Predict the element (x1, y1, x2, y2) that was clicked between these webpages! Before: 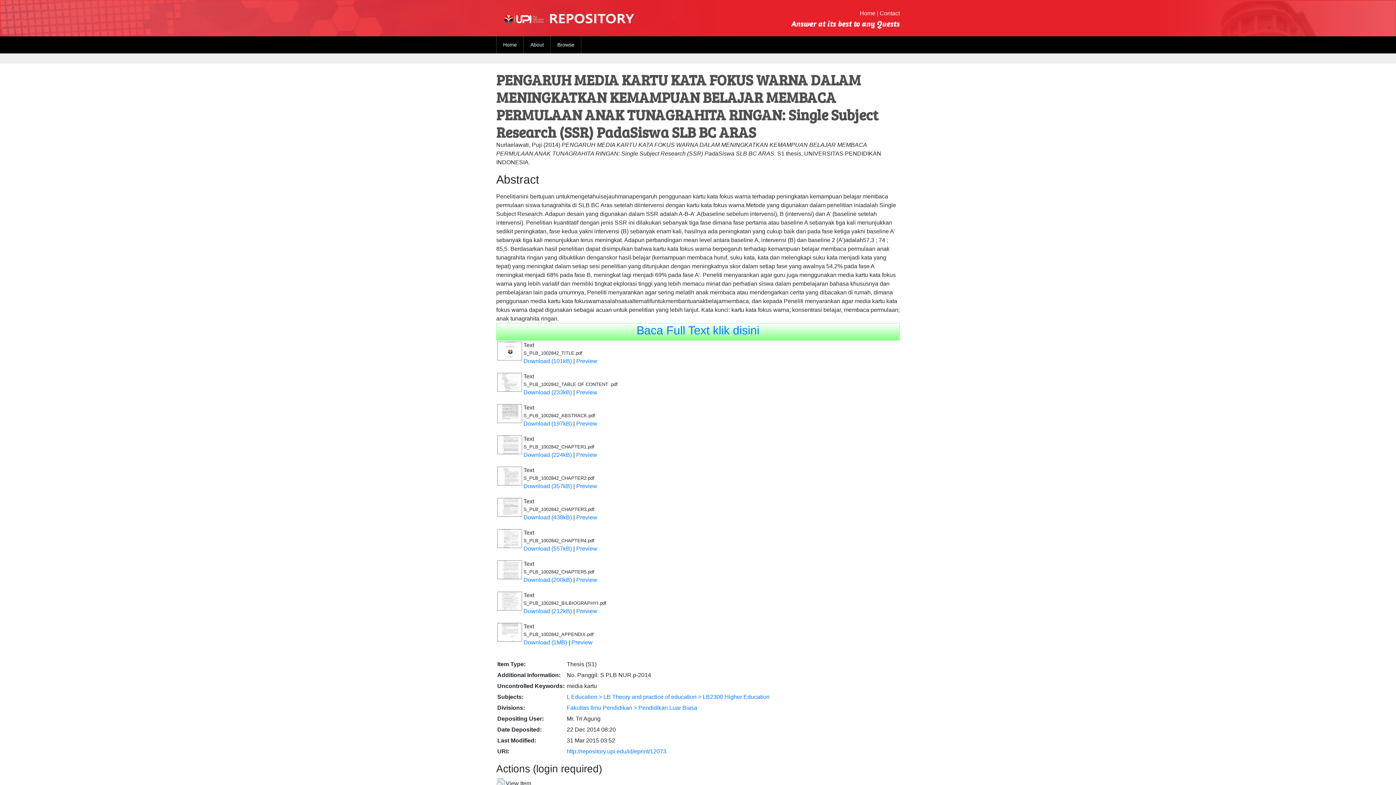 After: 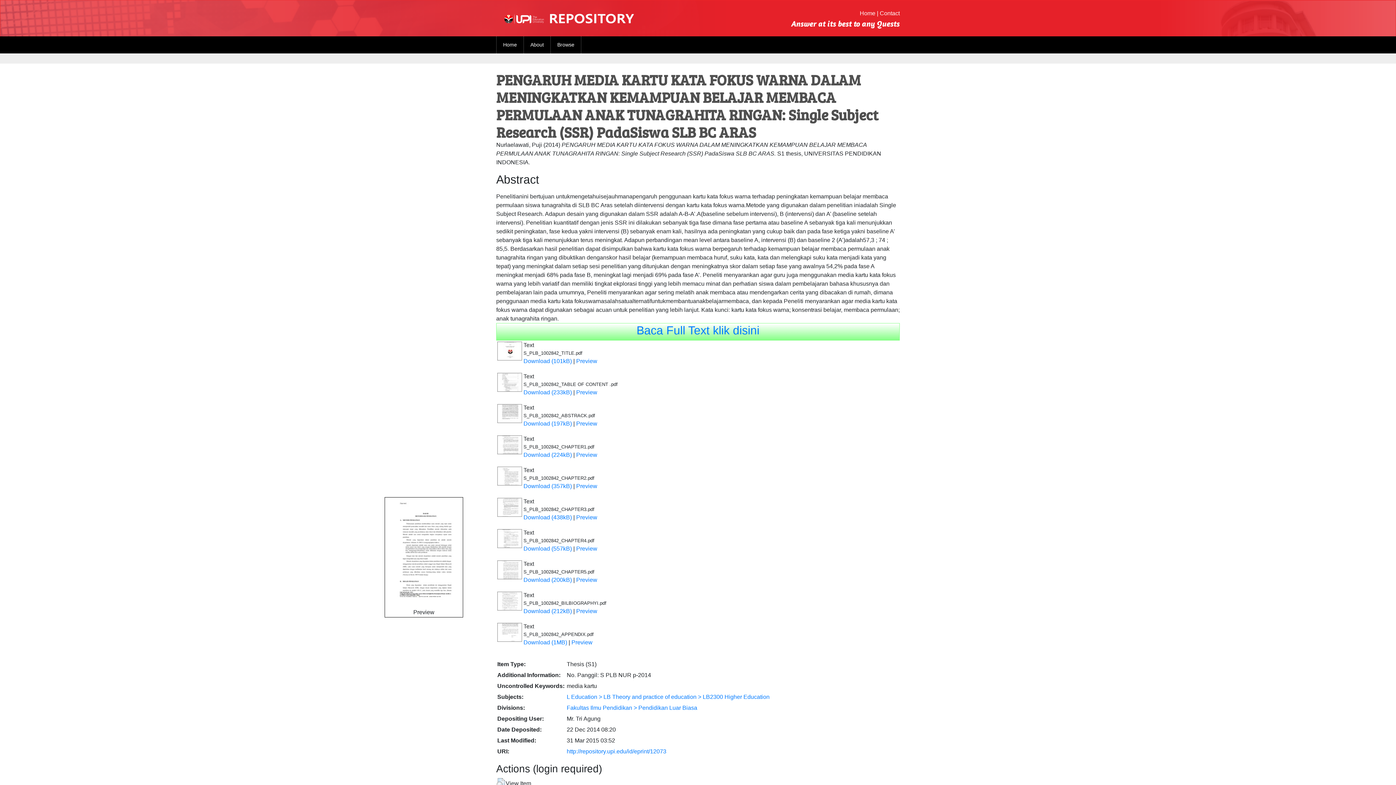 Action: bbox: (496, 504, 522, 510)